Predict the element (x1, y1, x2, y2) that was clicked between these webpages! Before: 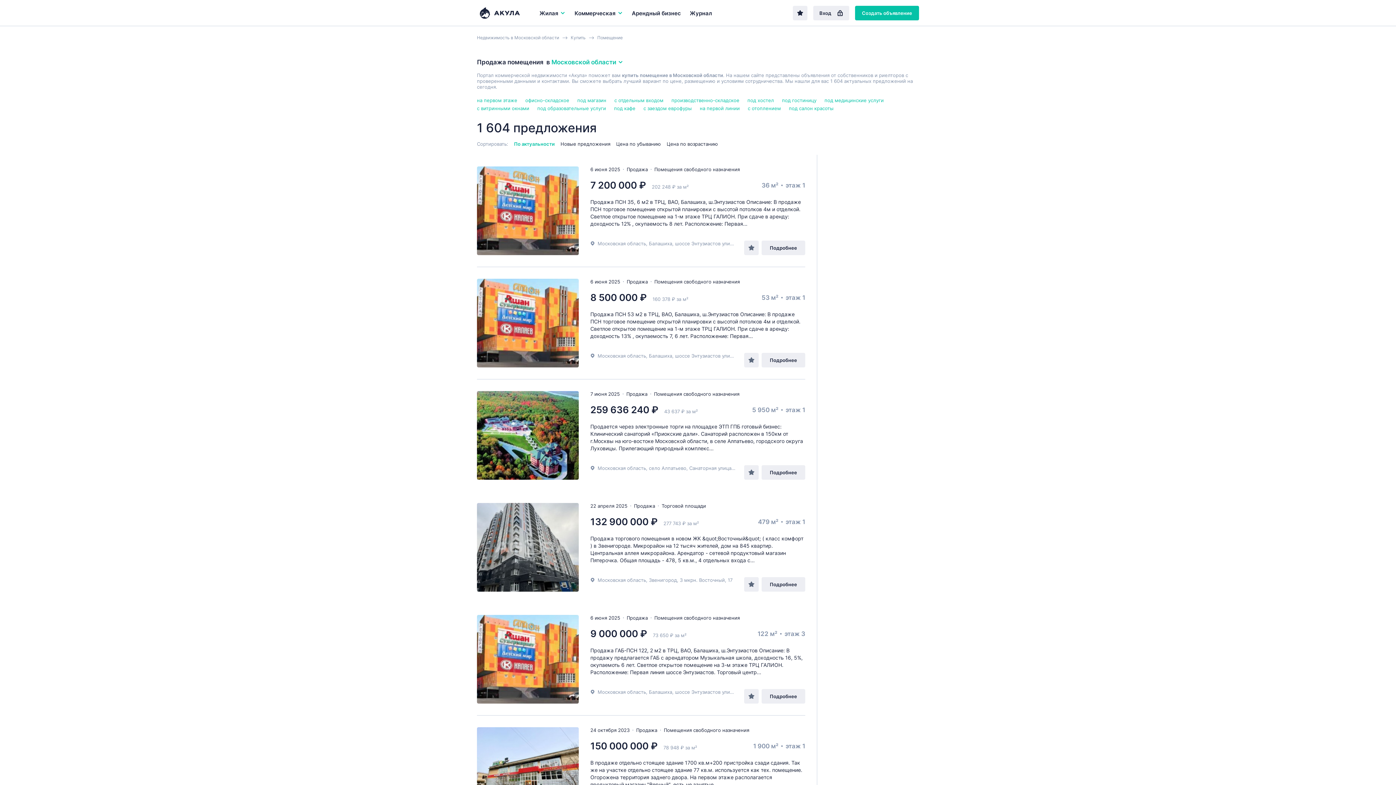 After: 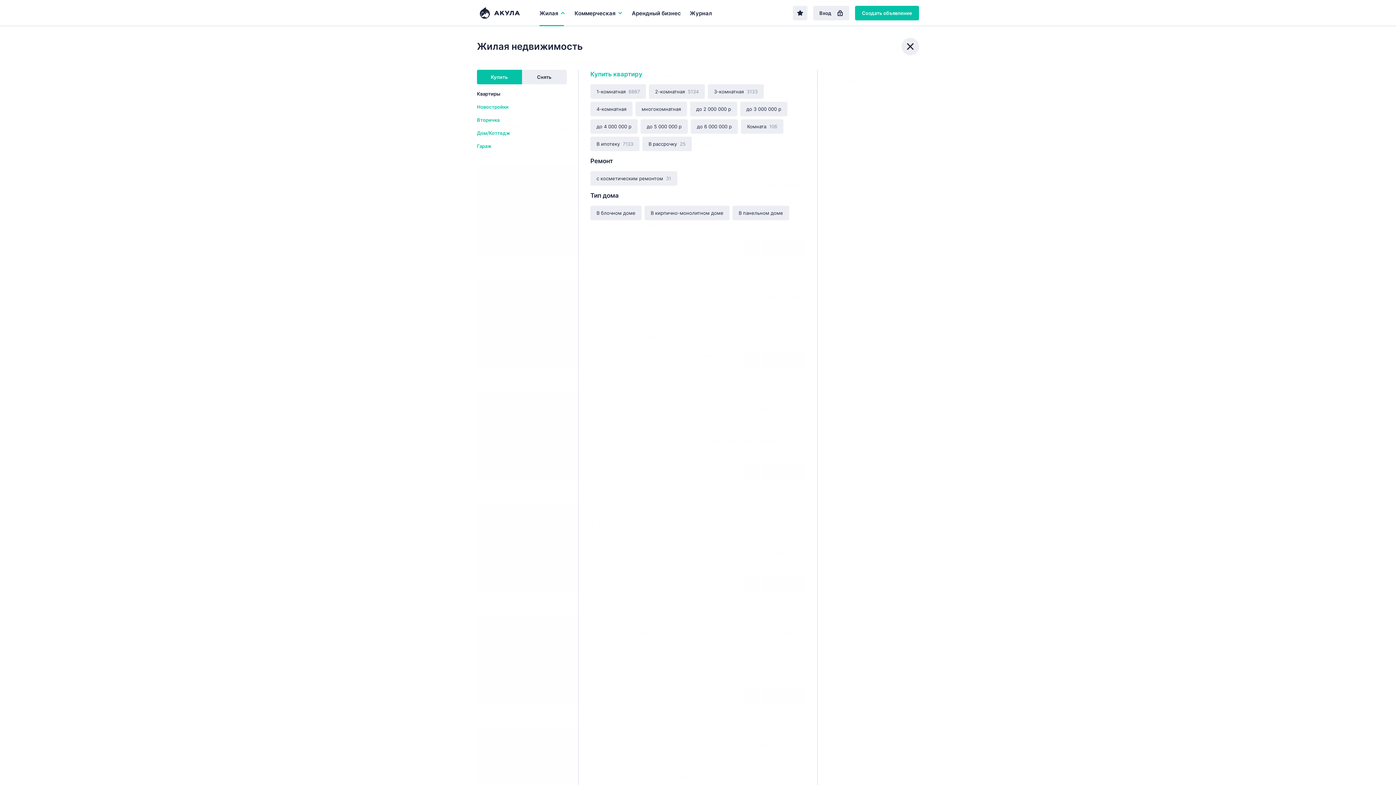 Action: bbox: (539, 0, 565, 26) label: Жилая